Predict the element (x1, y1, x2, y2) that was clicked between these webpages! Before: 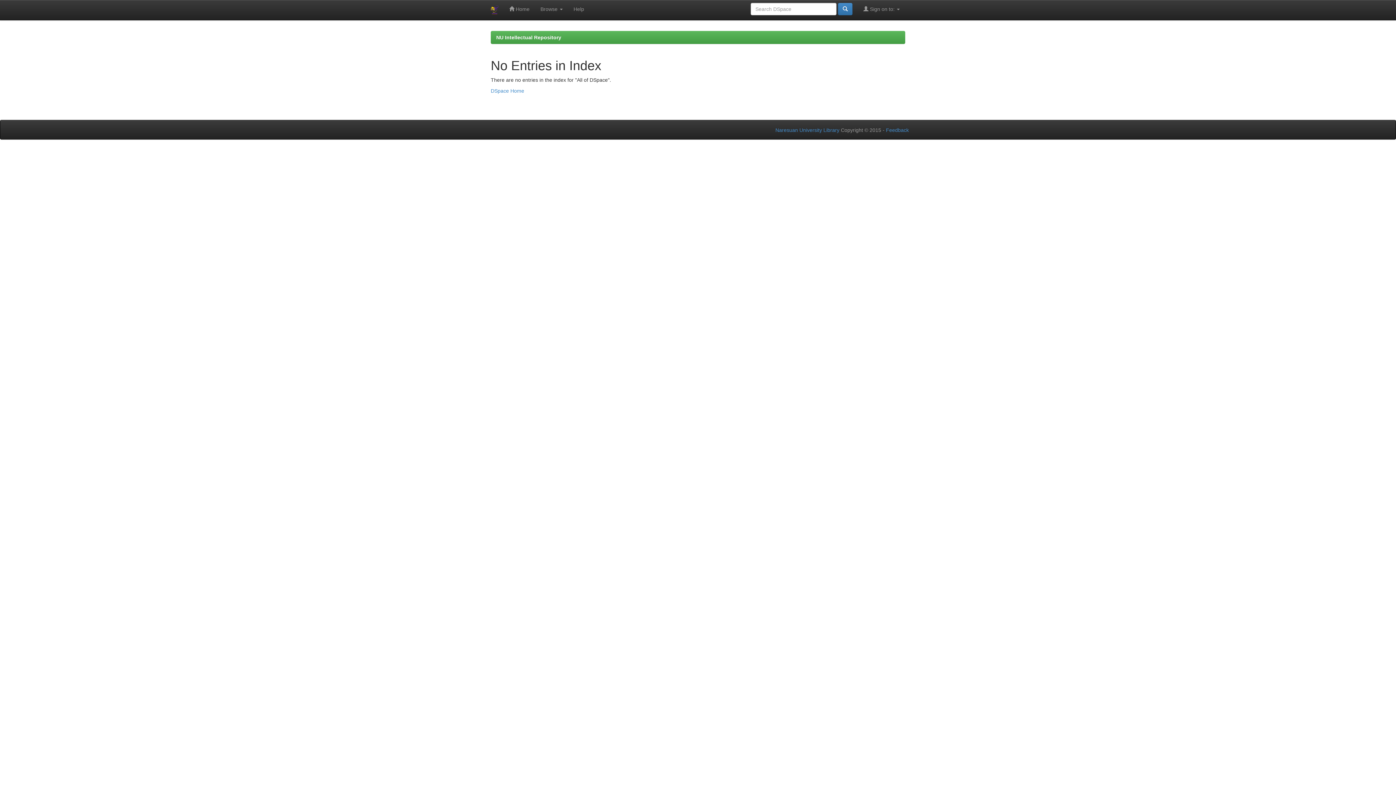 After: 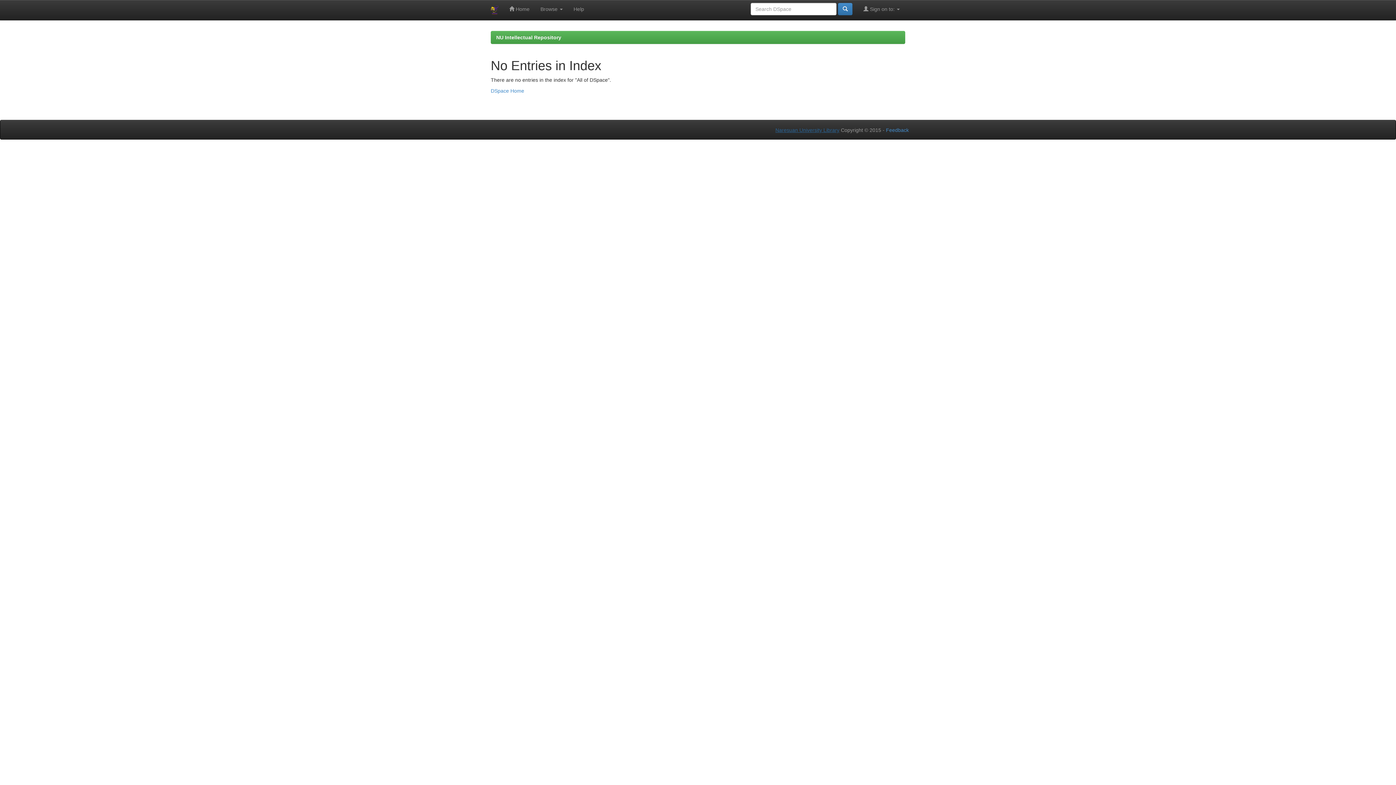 Action: bbox: (775, 127, 839, 133) label: Naresuan University Library